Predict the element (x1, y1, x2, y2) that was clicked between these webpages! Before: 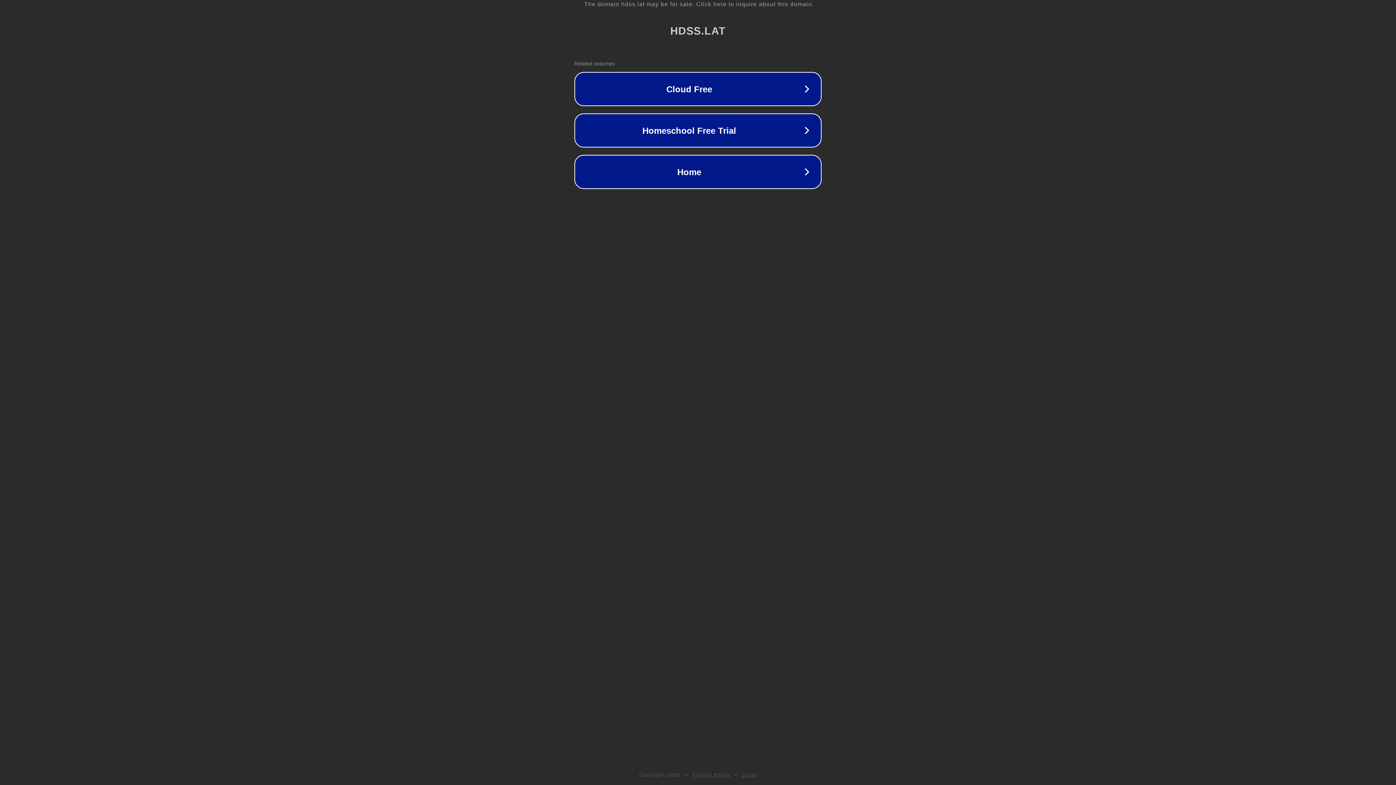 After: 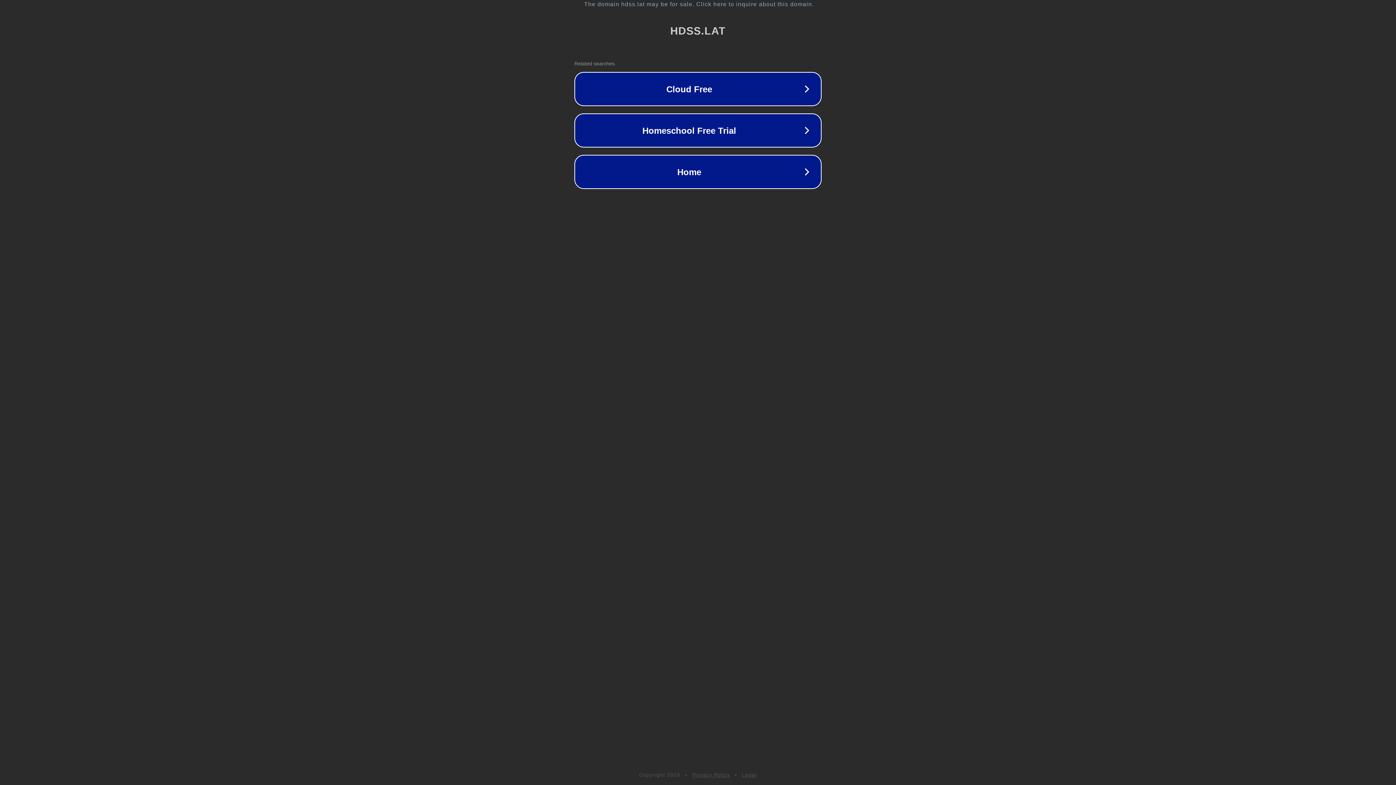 Action: label: Legal bbox: (742, 772, 757, 778)